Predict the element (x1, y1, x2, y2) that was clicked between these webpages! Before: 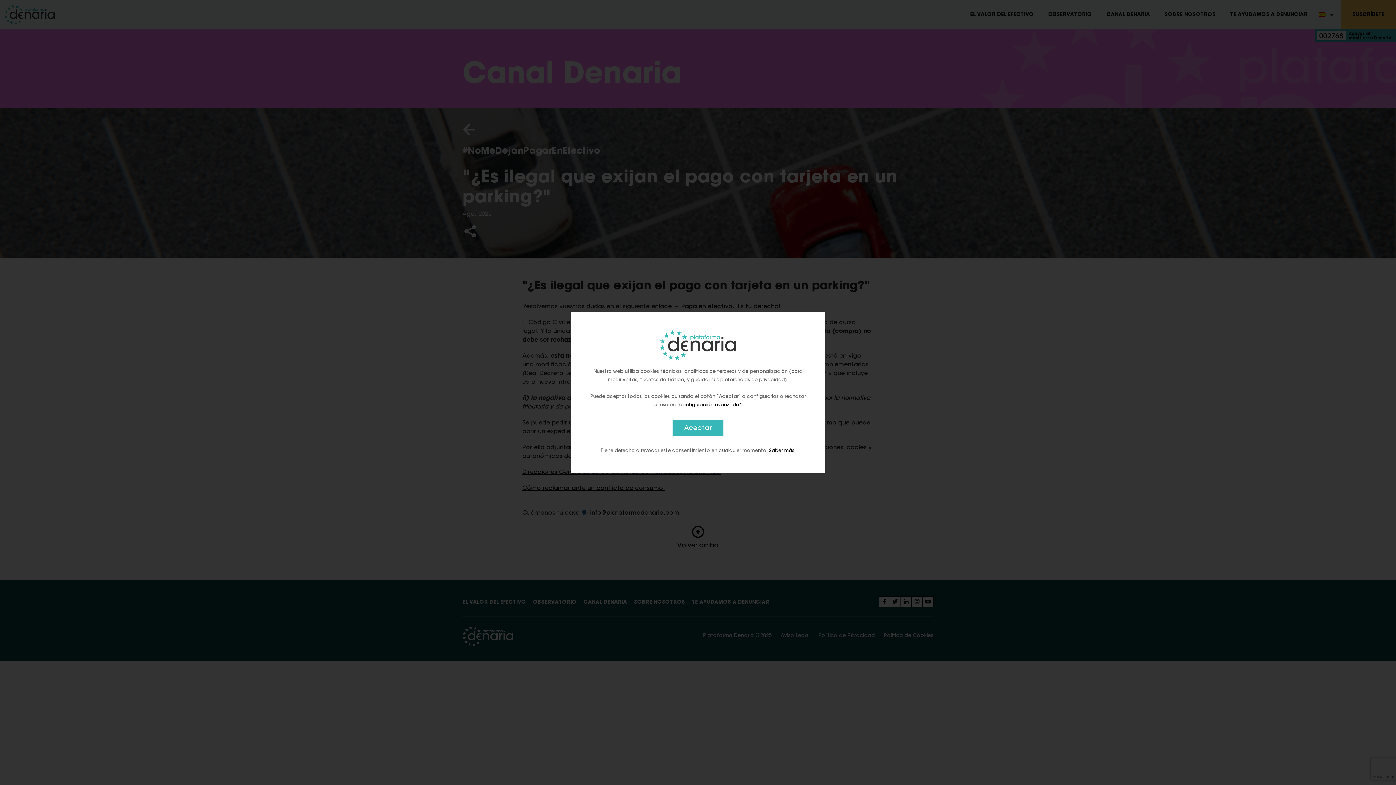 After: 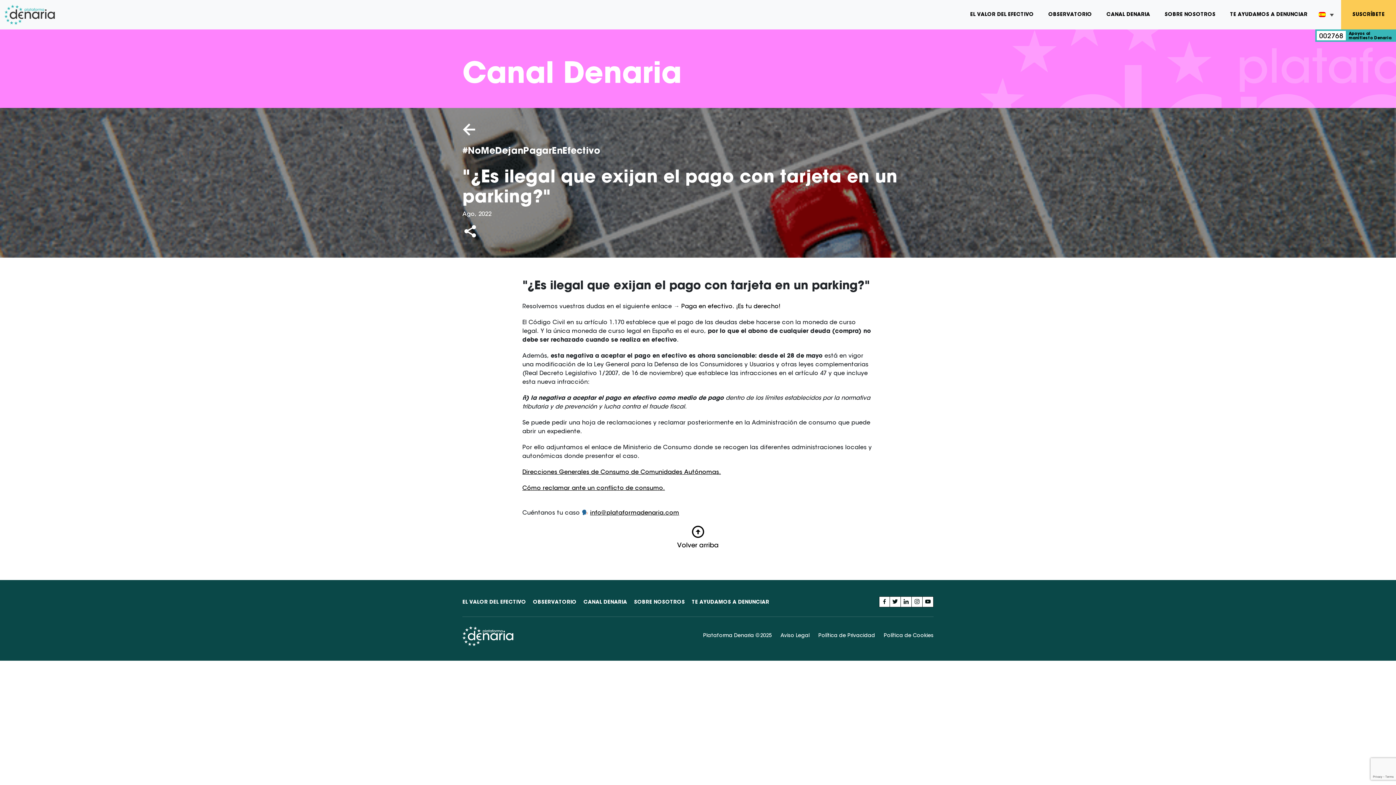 Action: bbox: (672, 420, 723, 435) label: Aceptar